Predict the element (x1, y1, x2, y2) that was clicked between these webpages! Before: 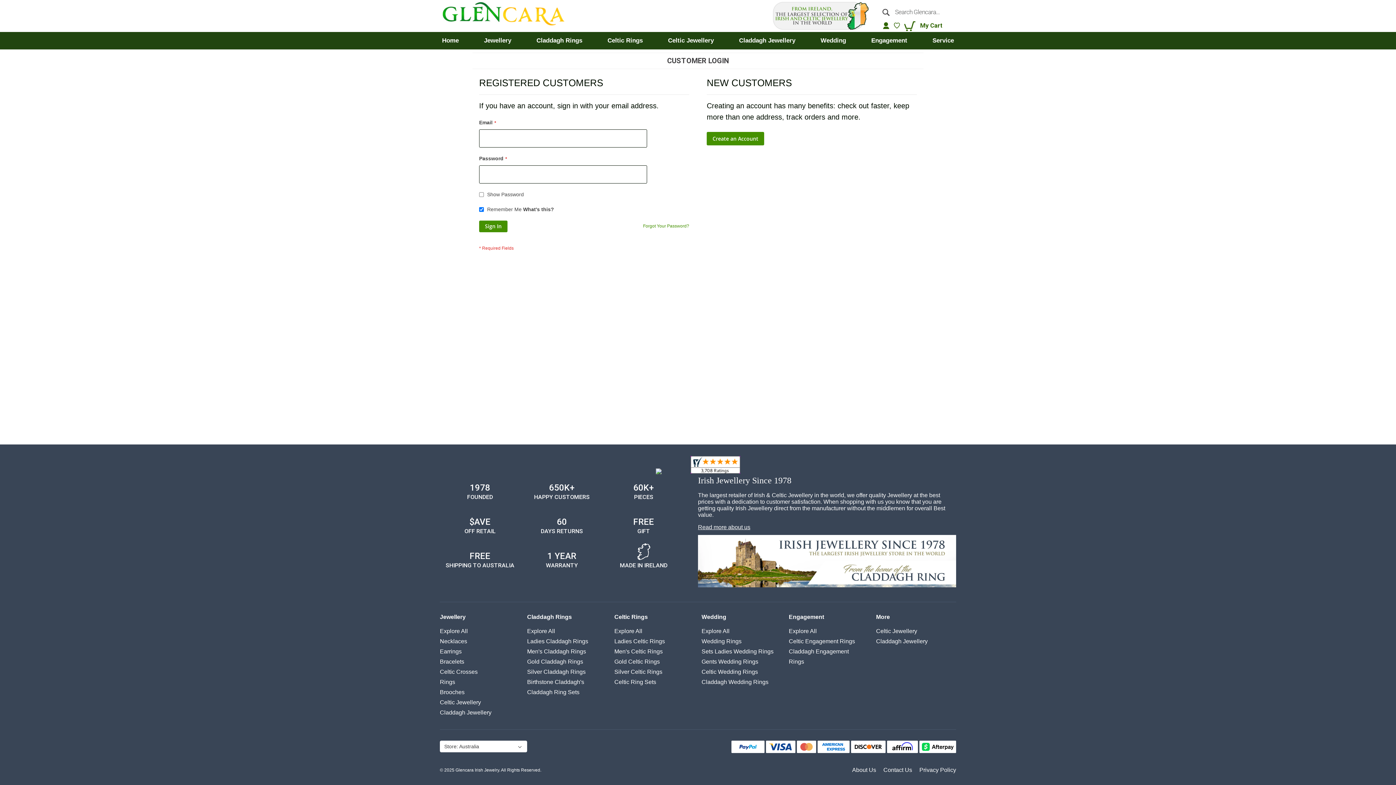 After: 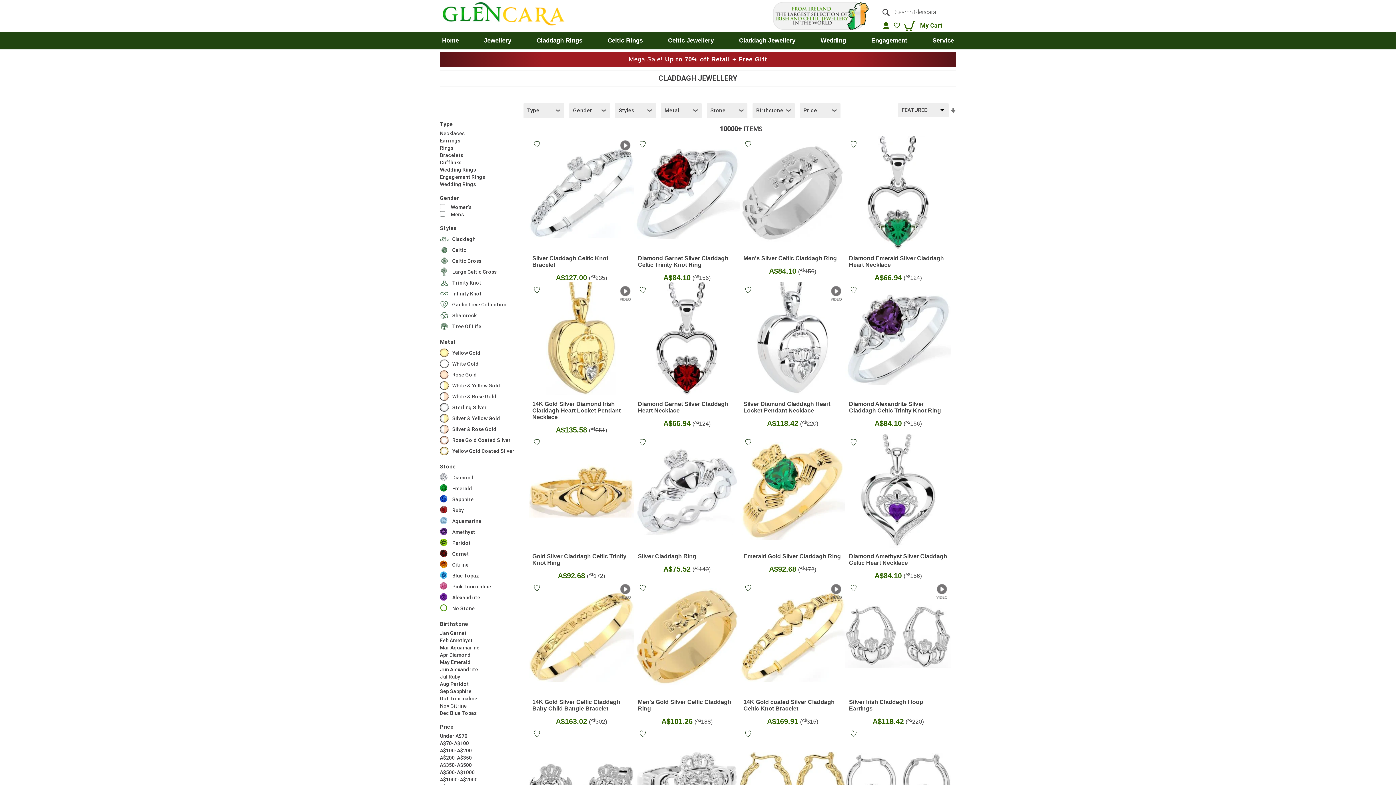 Action: bbox: (876, 638, 927, 644) label: Claddagh Jewellery